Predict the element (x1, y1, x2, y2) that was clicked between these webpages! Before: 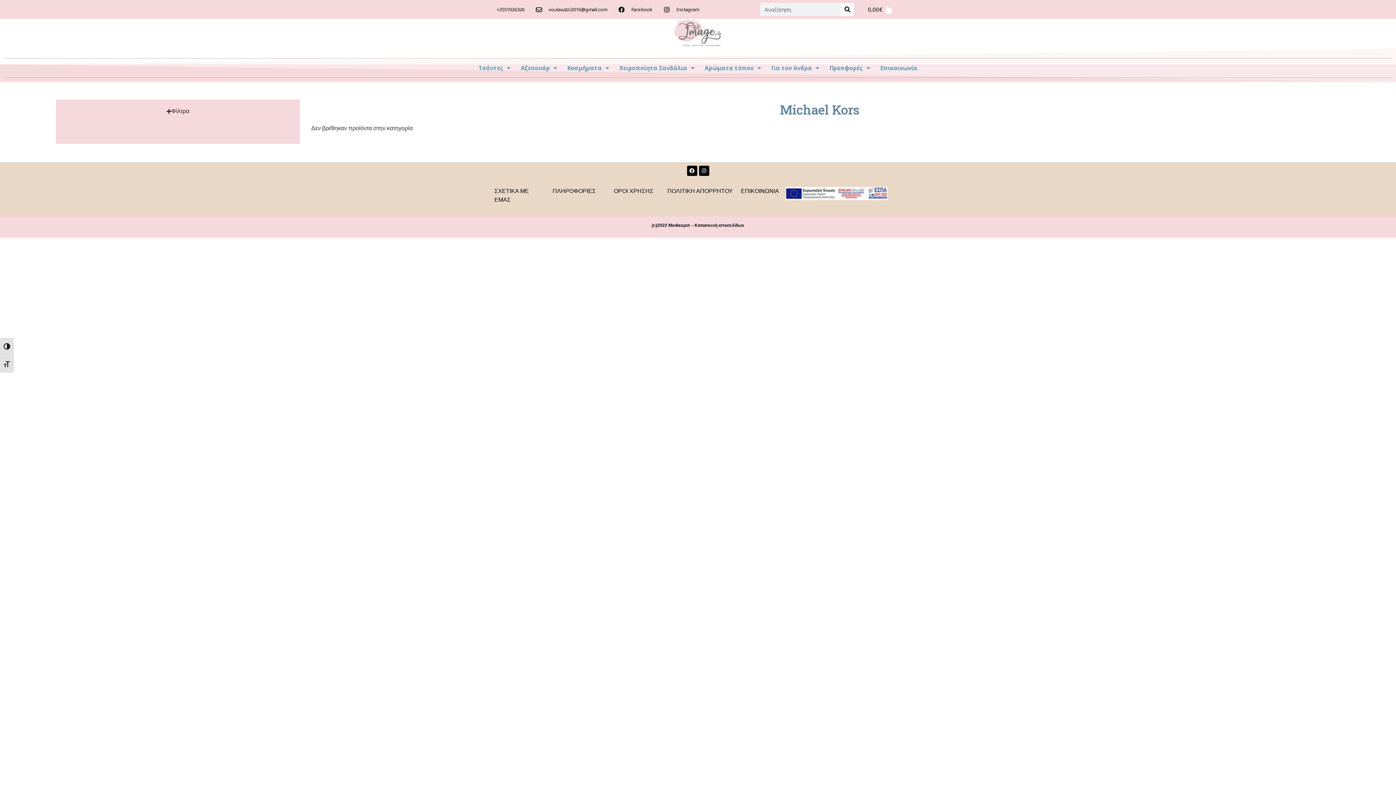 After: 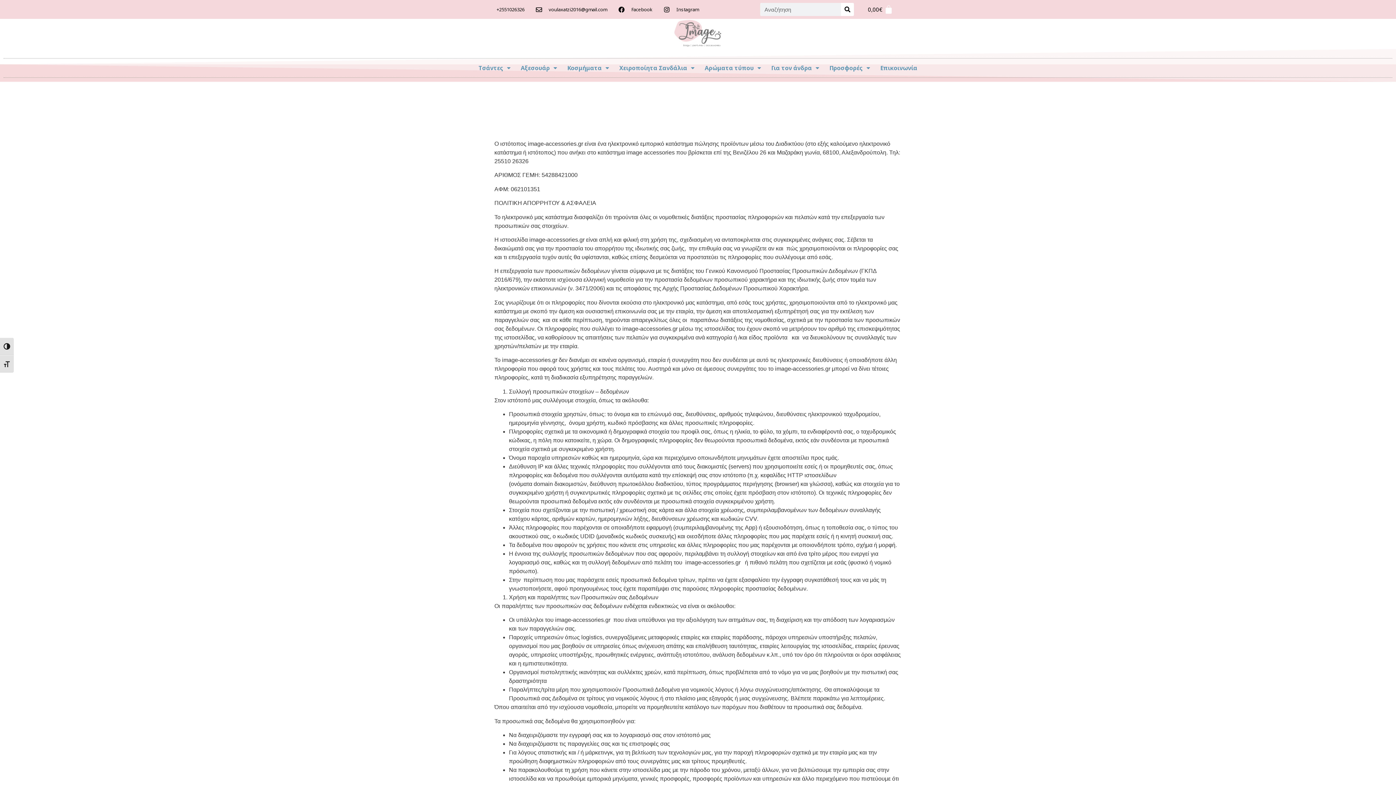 Action: label: ΠΟΛΙΤΙΚΗ ΑΠΟΡΡΗΤΟΥ bbox: (667, 188, 733, 194)